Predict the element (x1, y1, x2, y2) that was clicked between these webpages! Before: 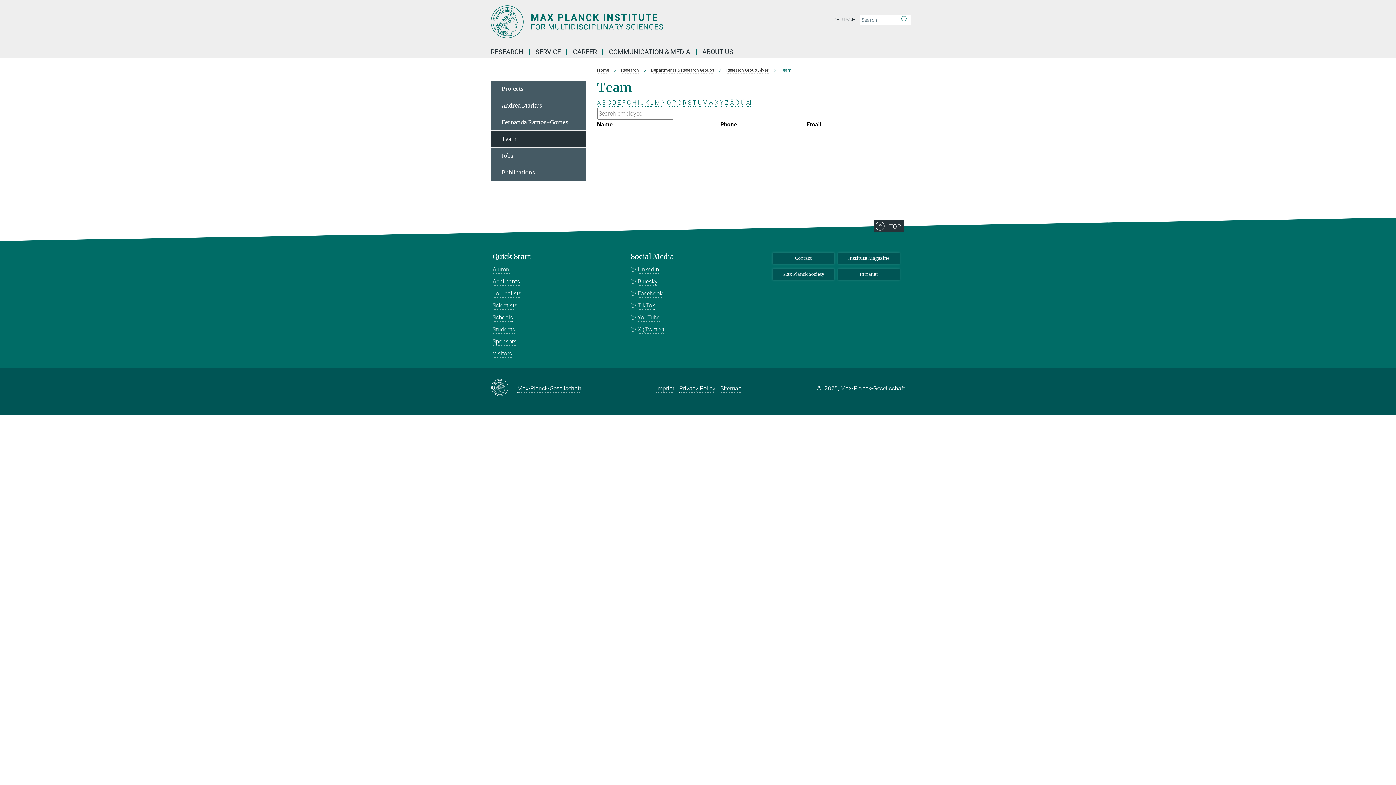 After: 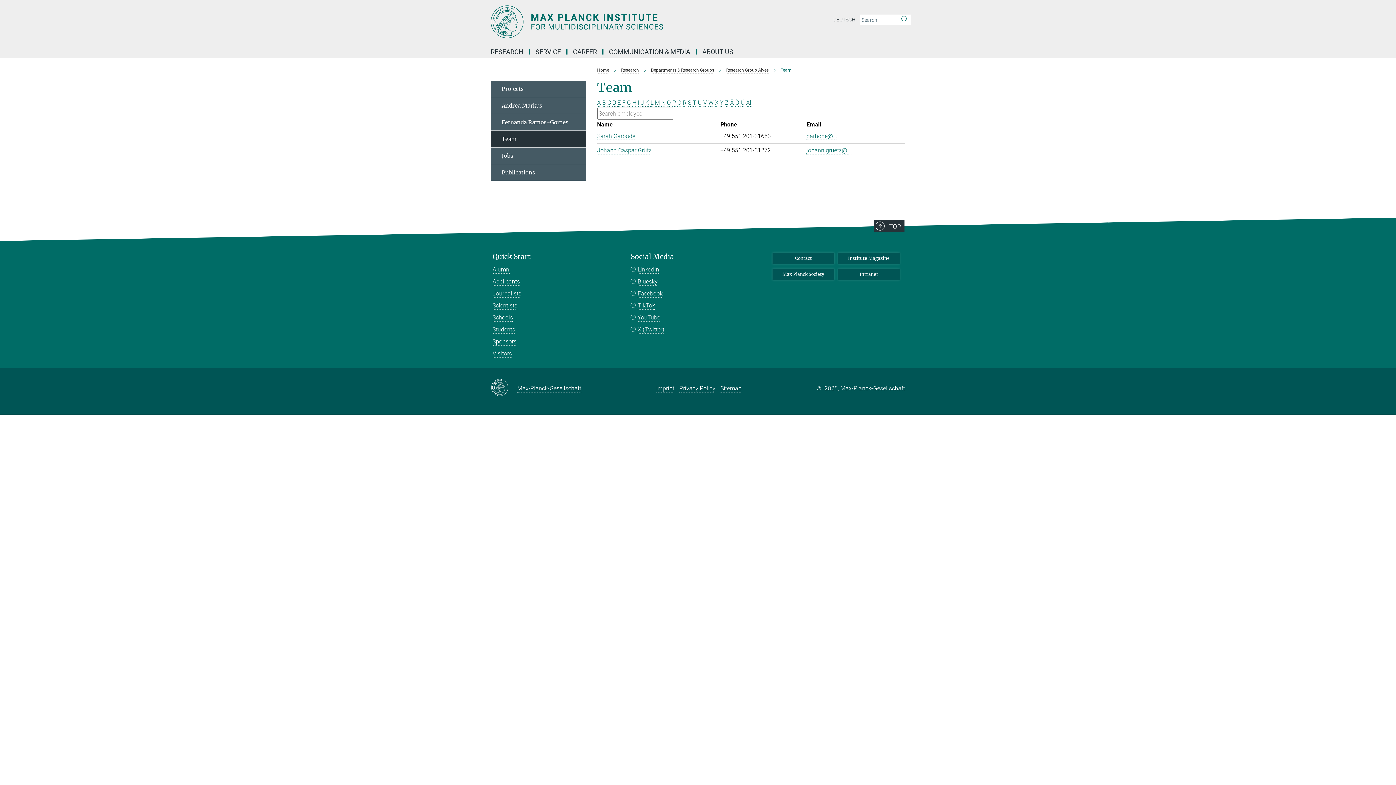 Action: label: G bbox: (627, 99, 631, 106)